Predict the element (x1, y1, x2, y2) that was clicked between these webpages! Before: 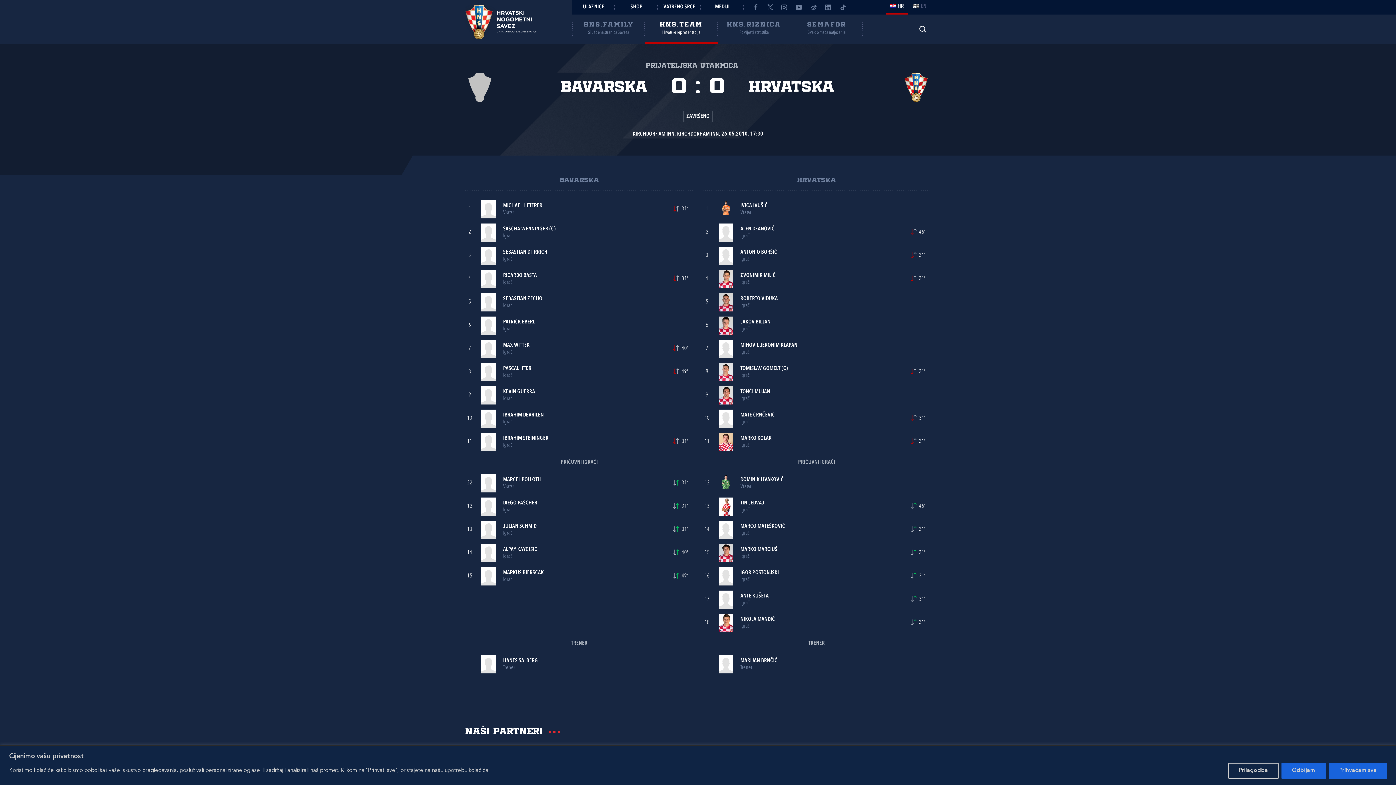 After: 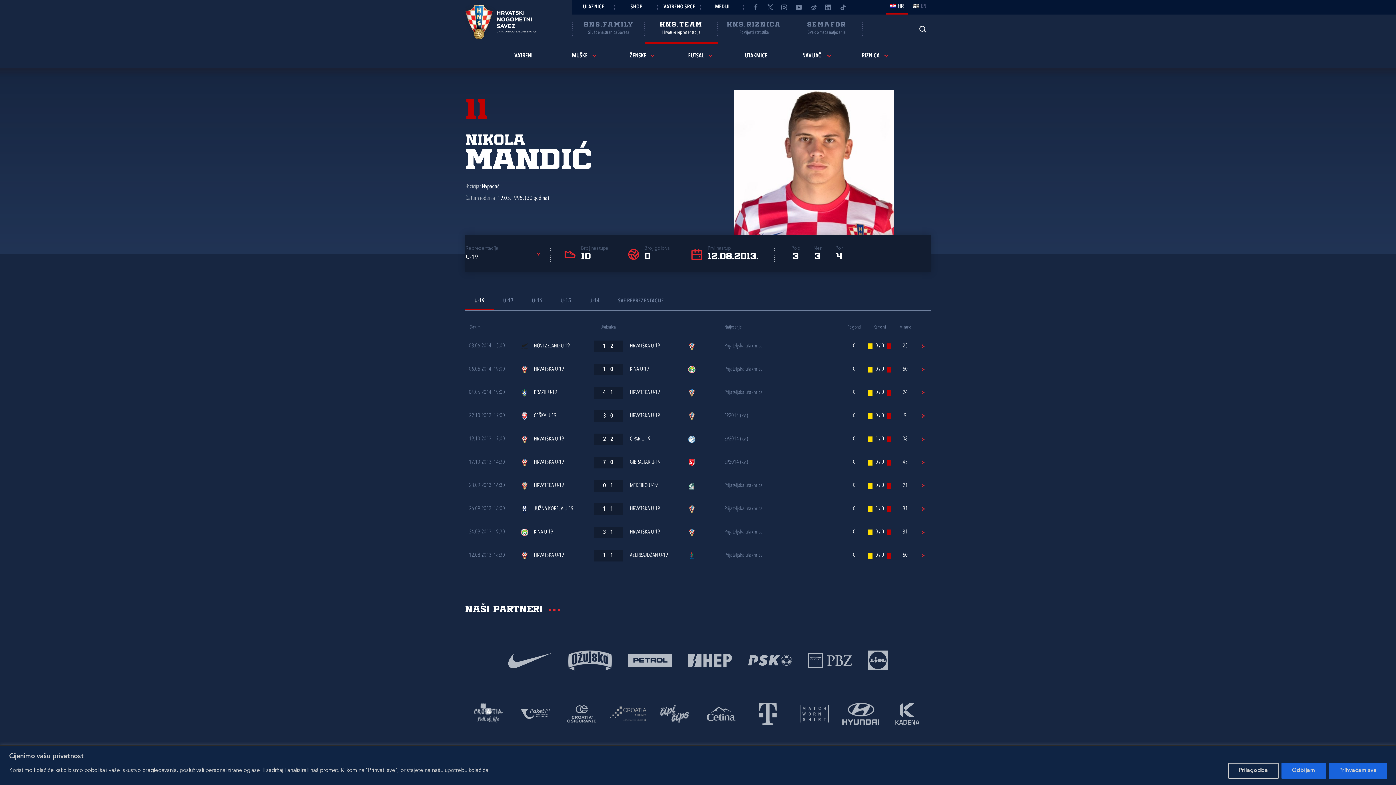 Action: label: NIKOLA MANDIĆ bbox: (740, 616, 775, 622)